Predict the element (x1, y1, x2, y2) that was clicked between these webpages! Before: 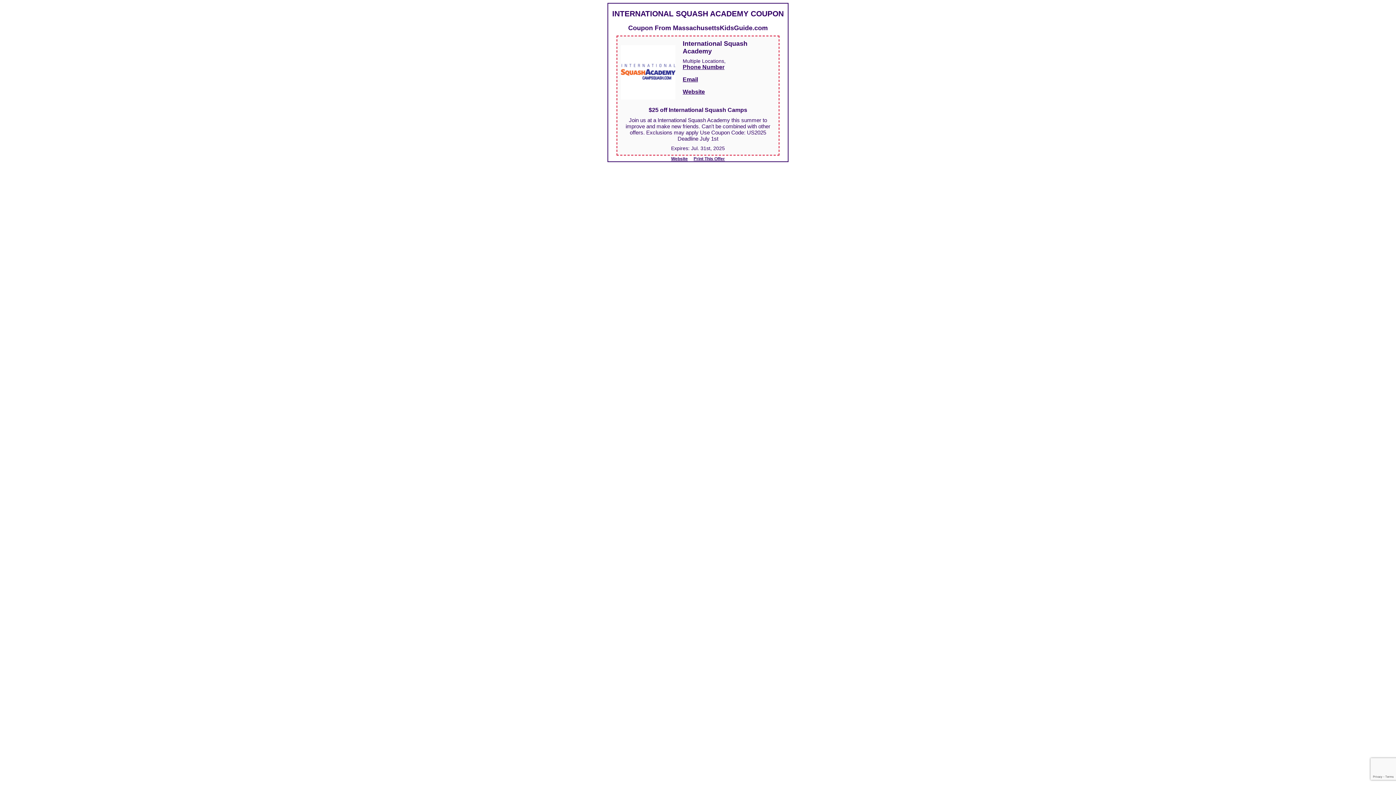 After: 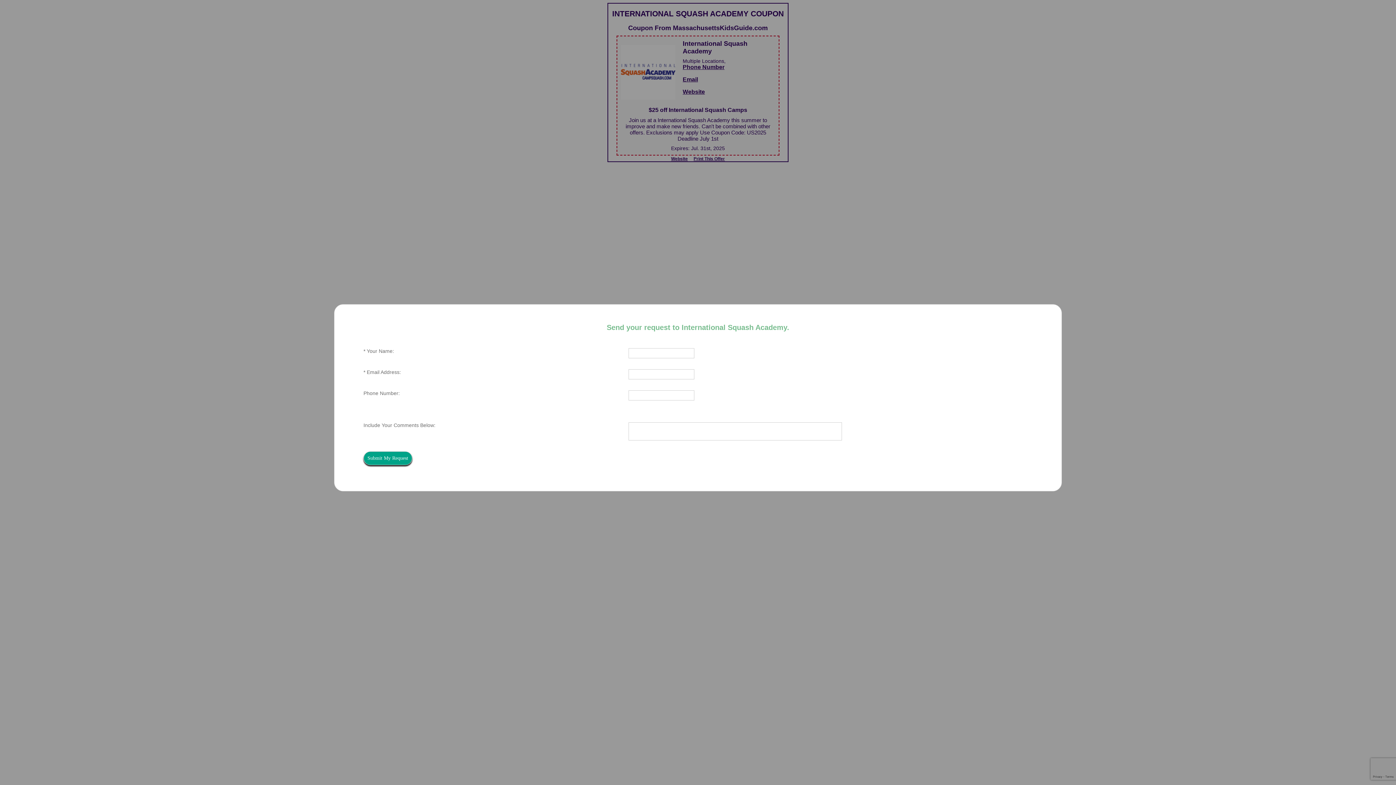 Action: bbox: (682, 76, 698, 82) label: Email